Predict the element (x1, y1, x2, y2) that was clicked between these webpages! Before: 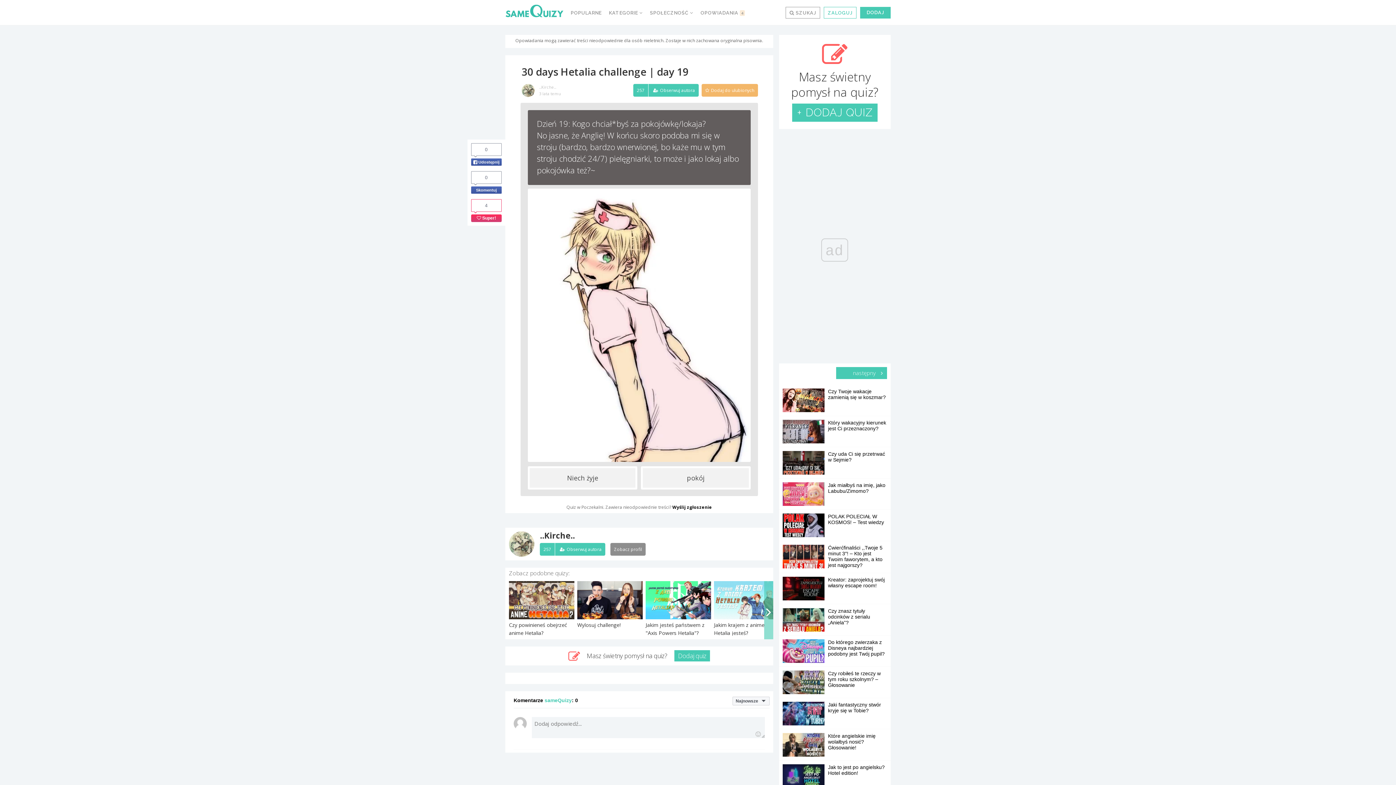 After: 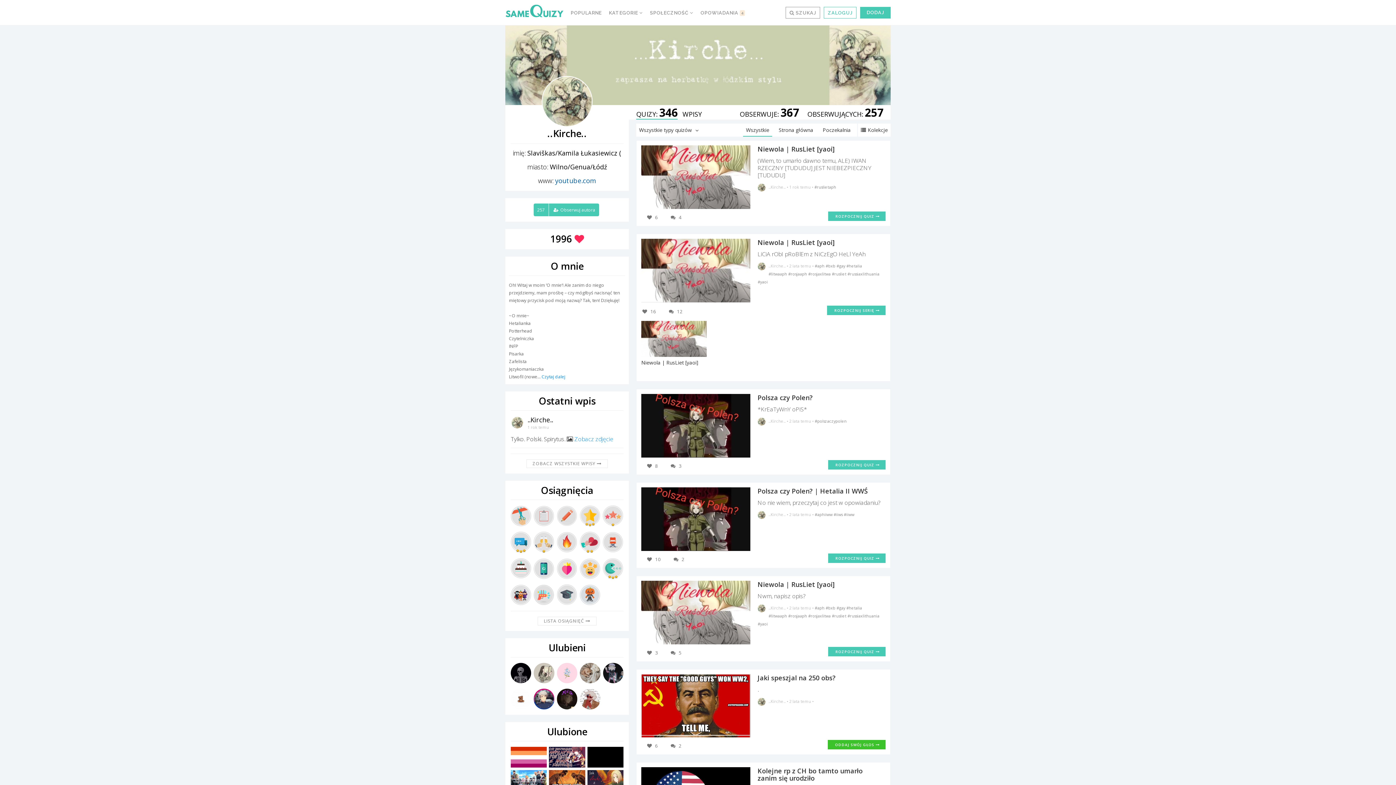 Action: label: ..Kirche.. bbox: (505, 531, 773, 539)